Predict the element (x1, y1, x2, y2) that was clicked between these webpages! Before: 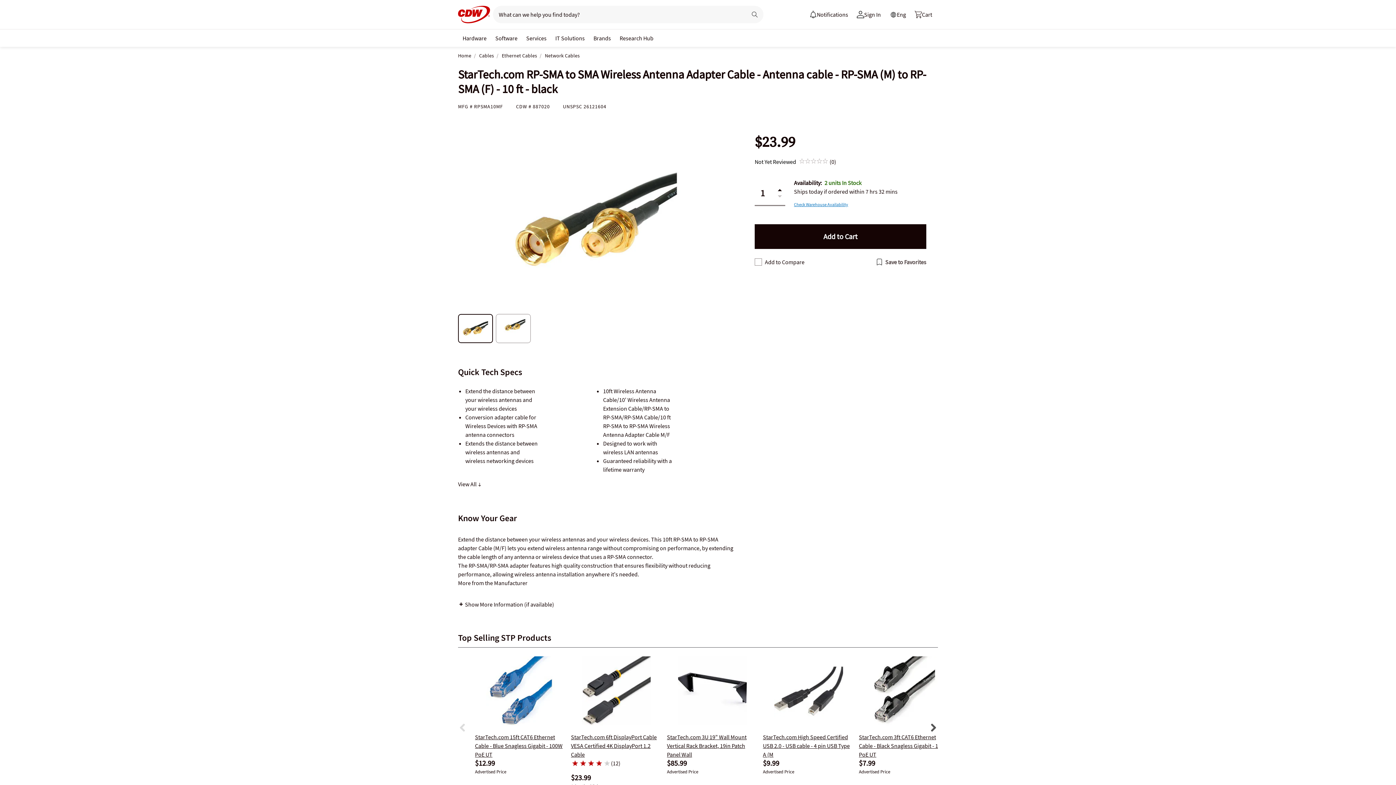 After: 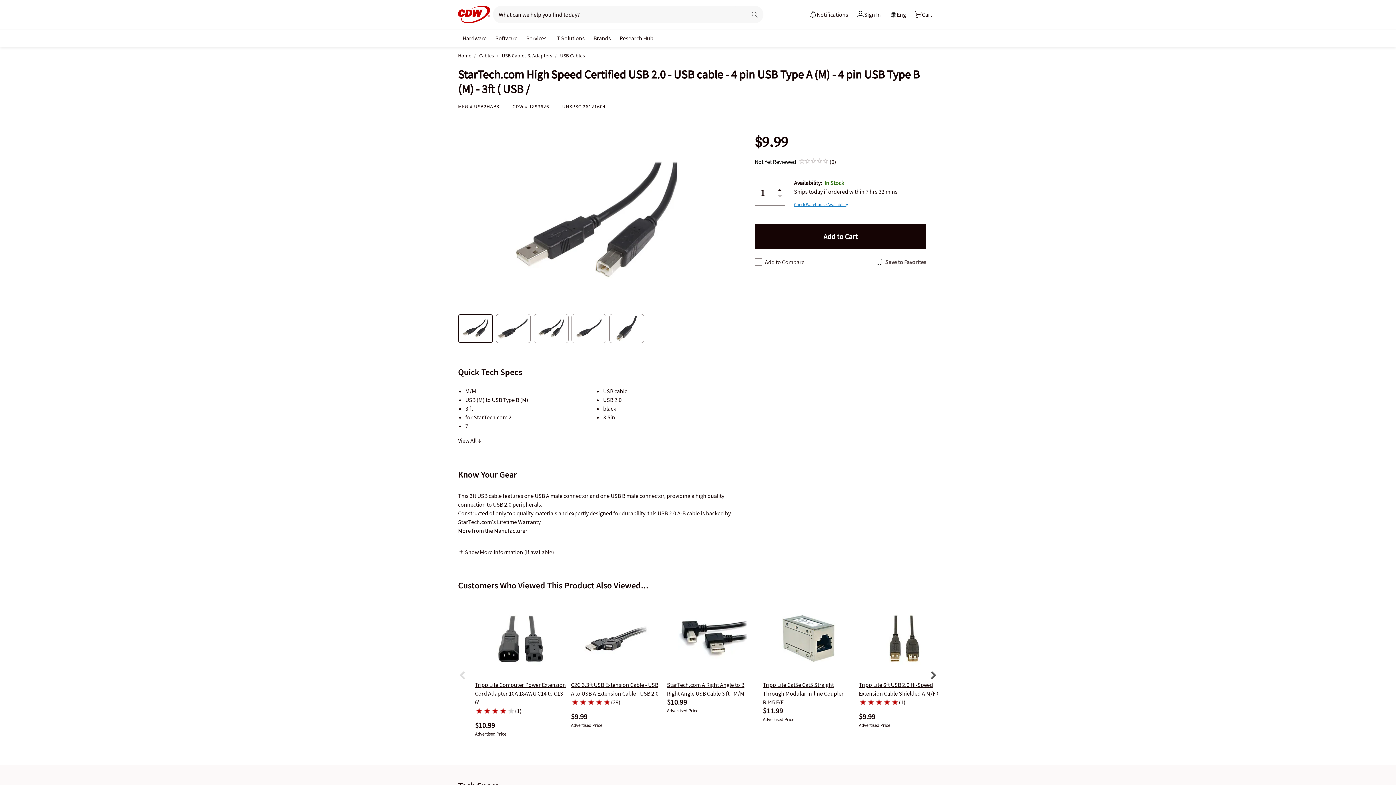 Action: bbox: (763, 656, 854, 725)